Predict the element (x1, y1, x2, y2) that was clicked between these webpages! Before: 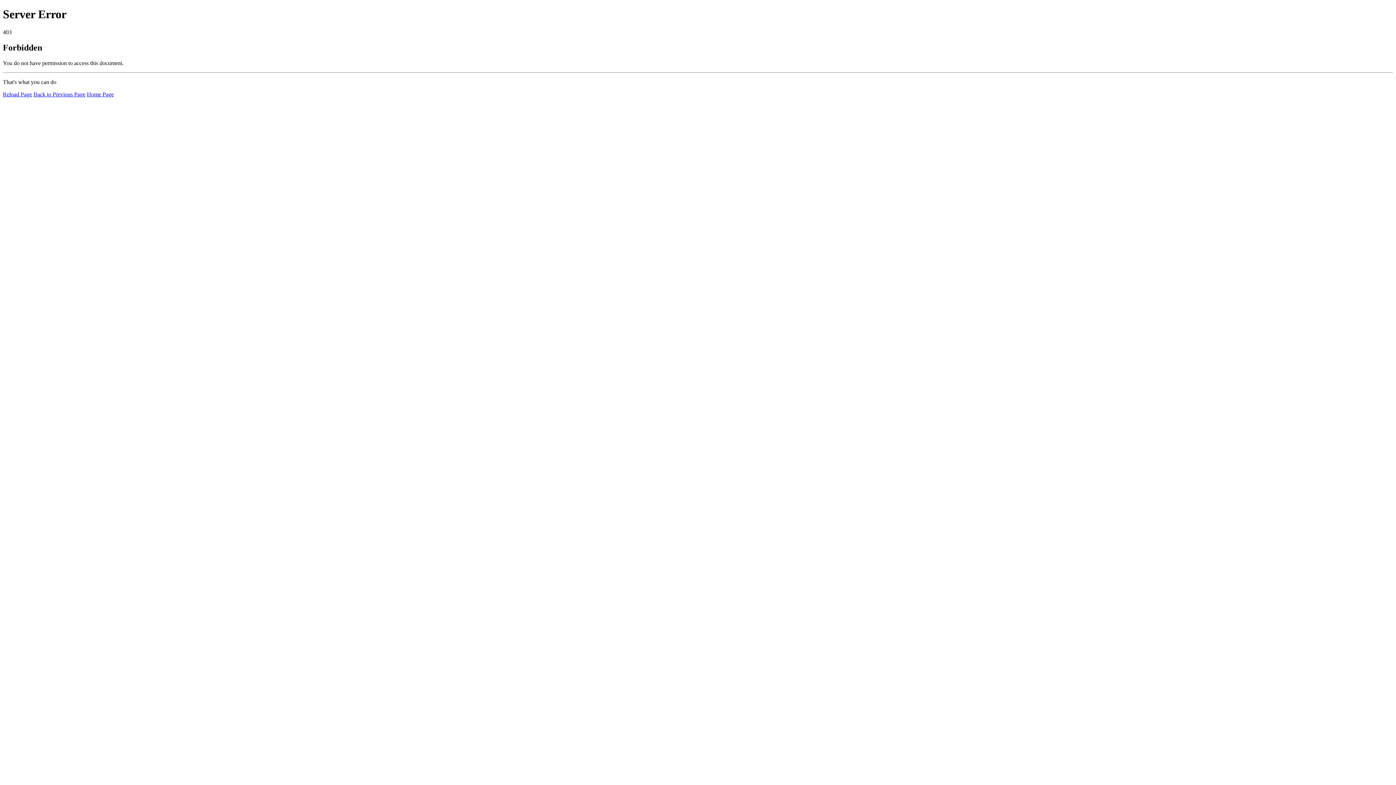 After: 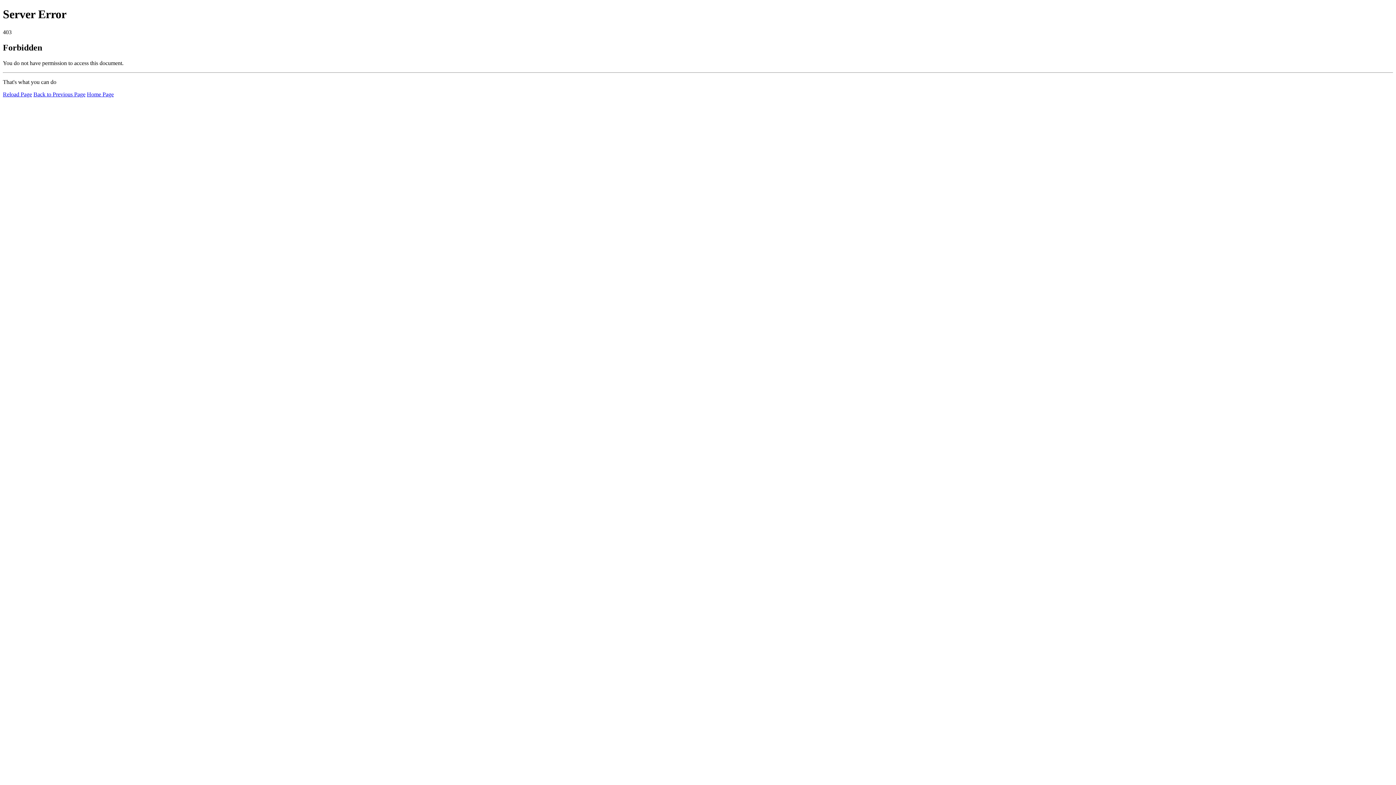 Action: bbox: (2, 91, 32, 97) label: Reload Page